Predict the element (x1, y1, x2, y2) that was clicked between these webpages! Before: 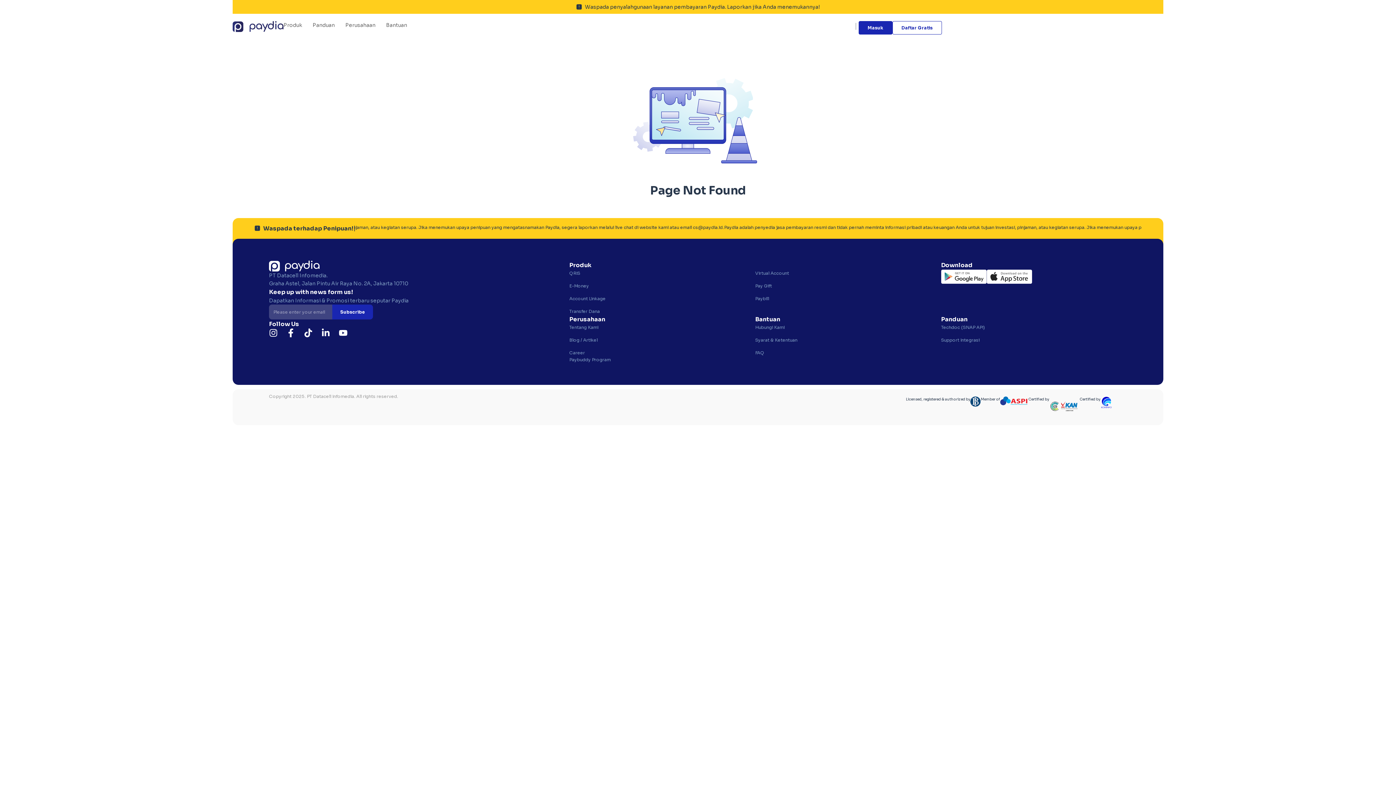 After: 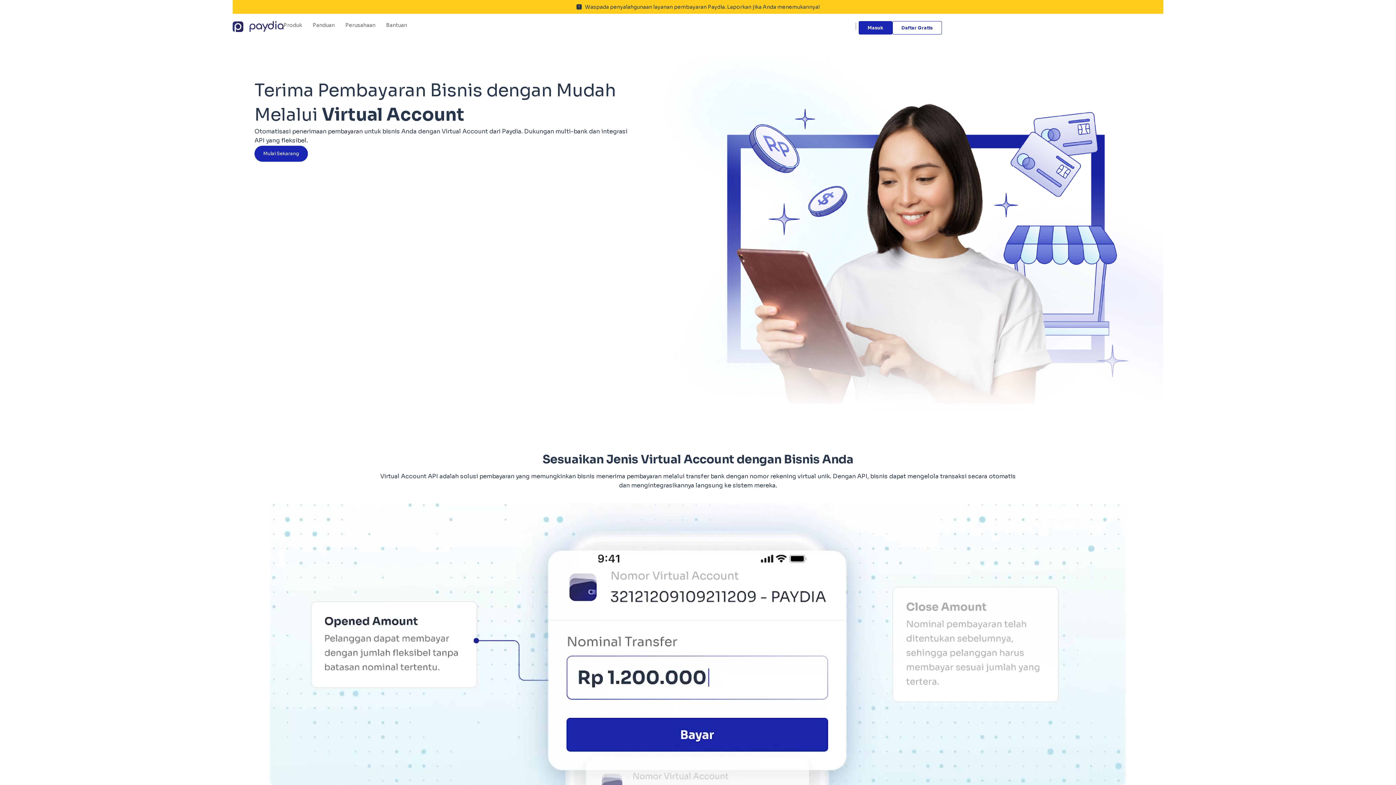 Action: label: Virtual Account bbox: (755, 269, 941, 276)